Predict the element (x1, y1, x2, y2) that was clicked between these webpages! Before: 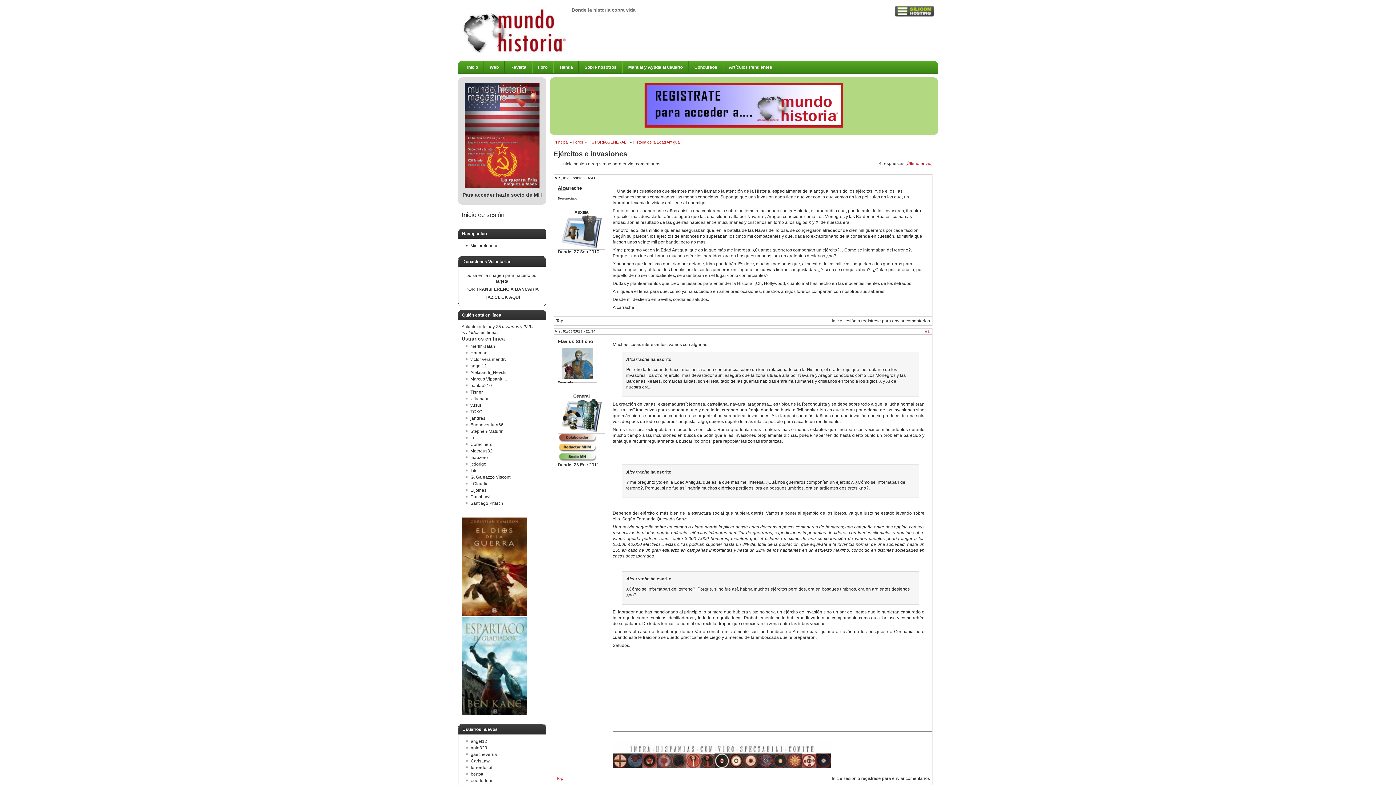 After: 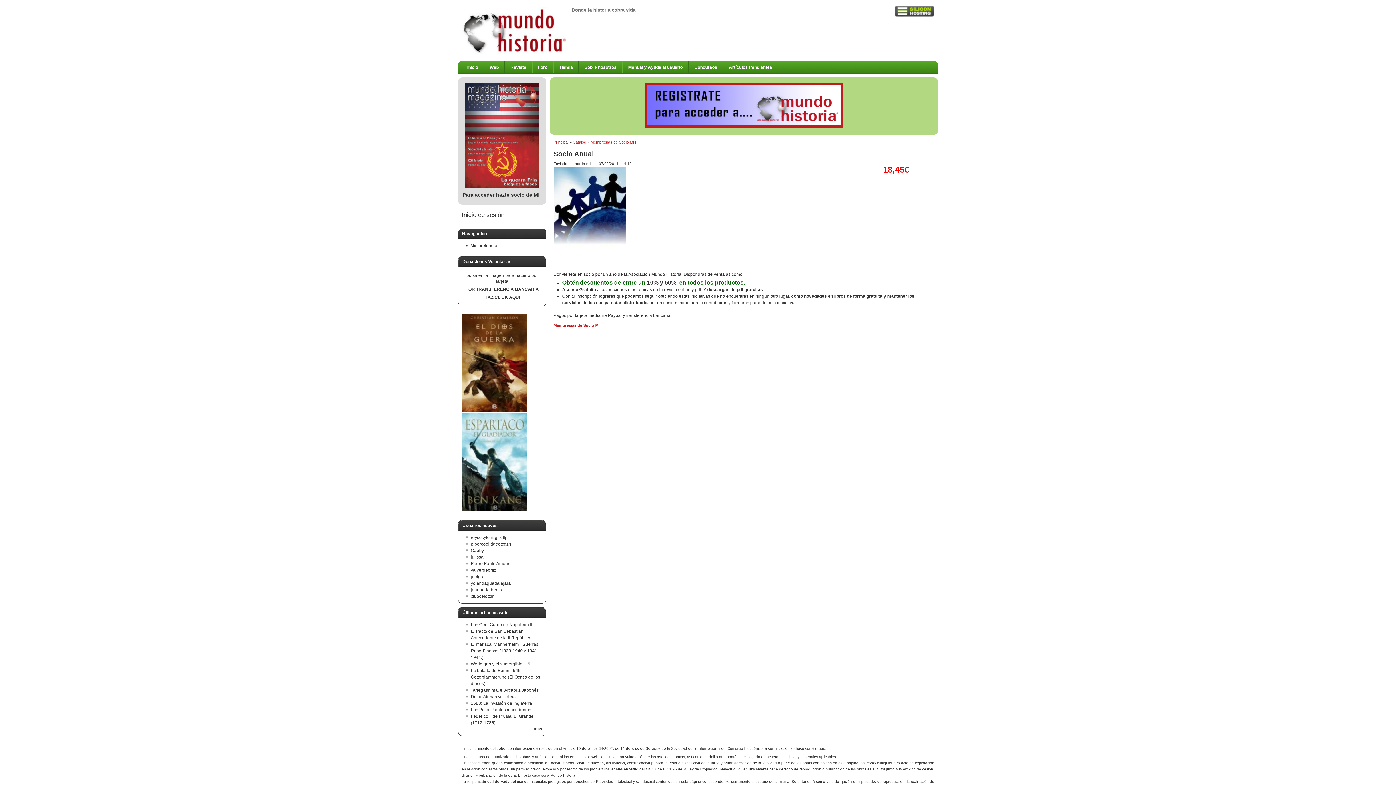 Action: label: Para acceder hazte socio de MH
 bbox: (462, 192, 541, 197)